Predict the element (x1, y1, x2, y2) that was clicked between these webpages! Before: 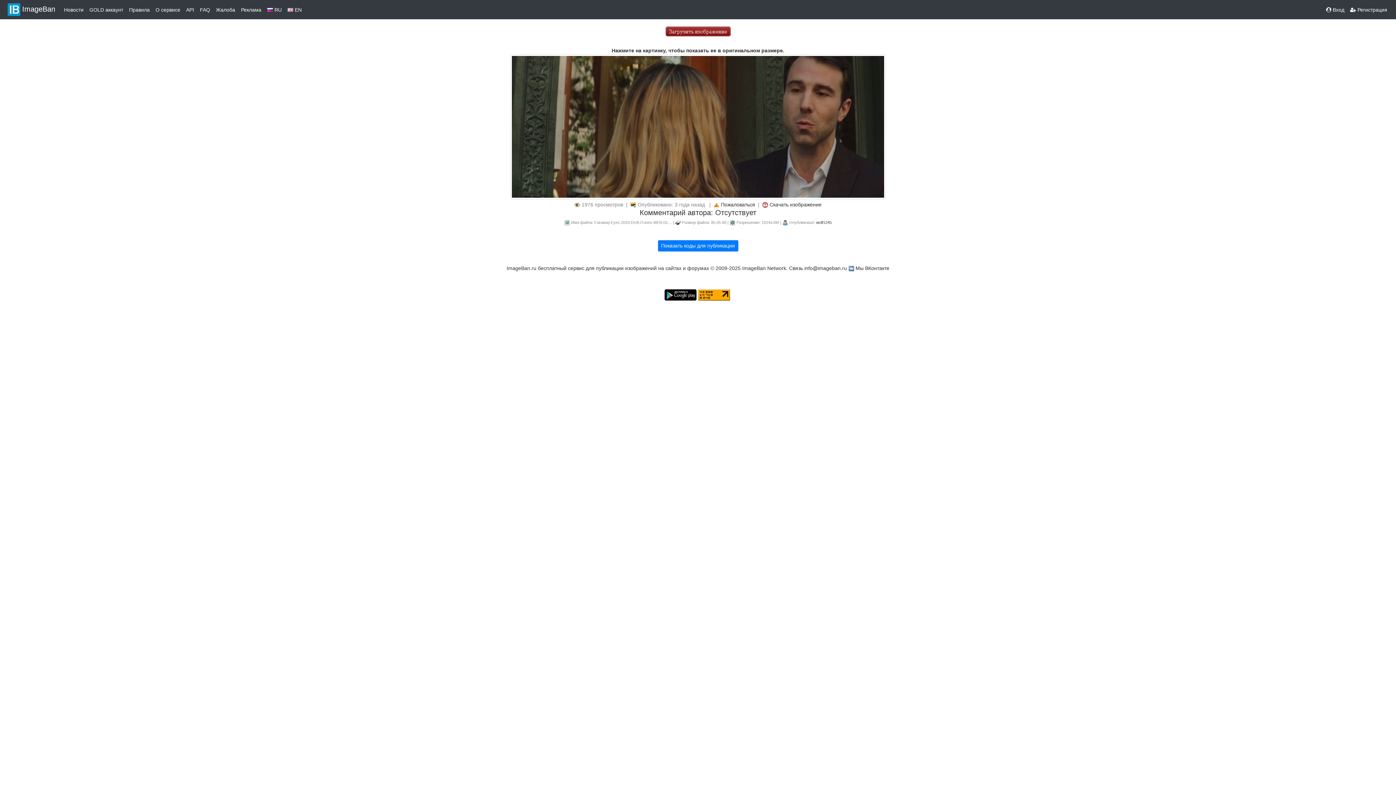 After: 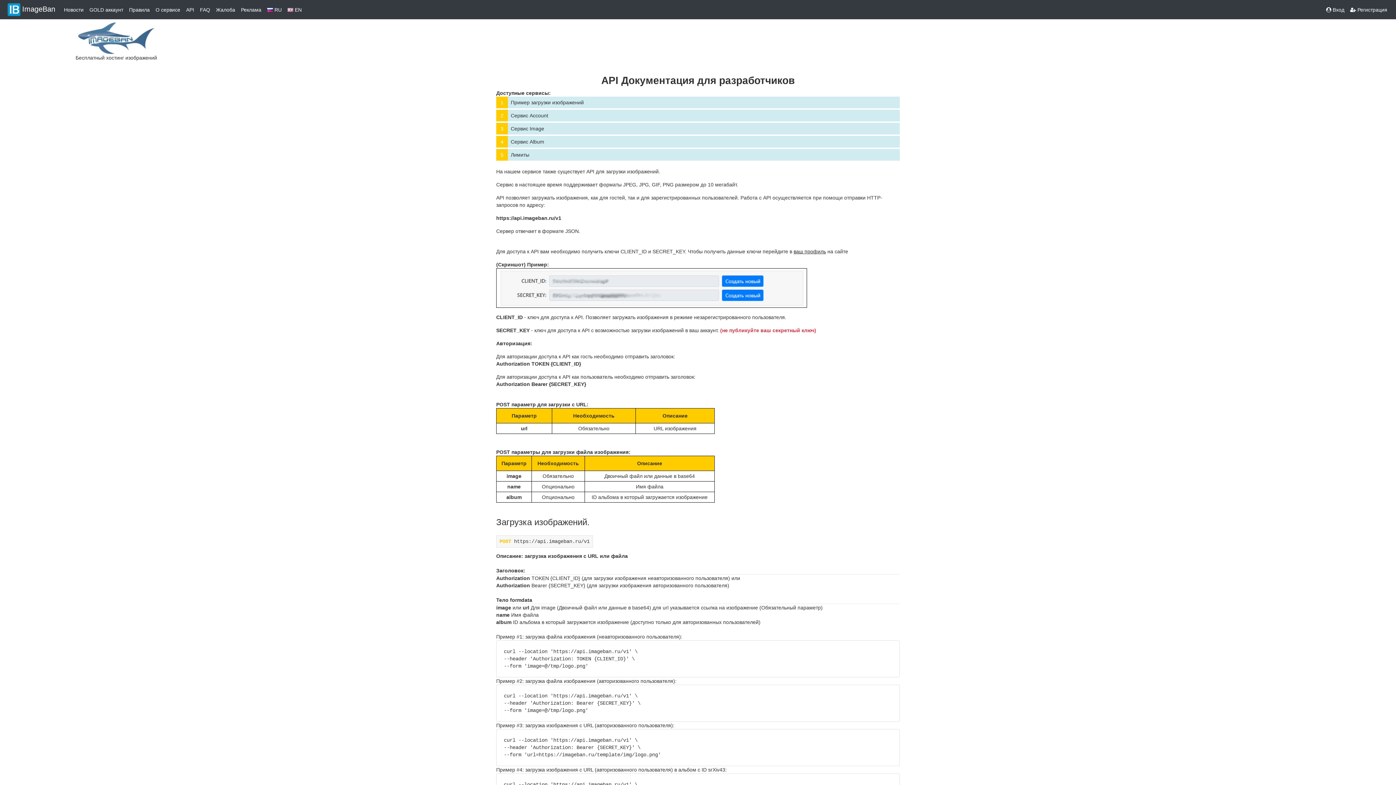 Action: bbox: (183, 3, 197, 16) label: API